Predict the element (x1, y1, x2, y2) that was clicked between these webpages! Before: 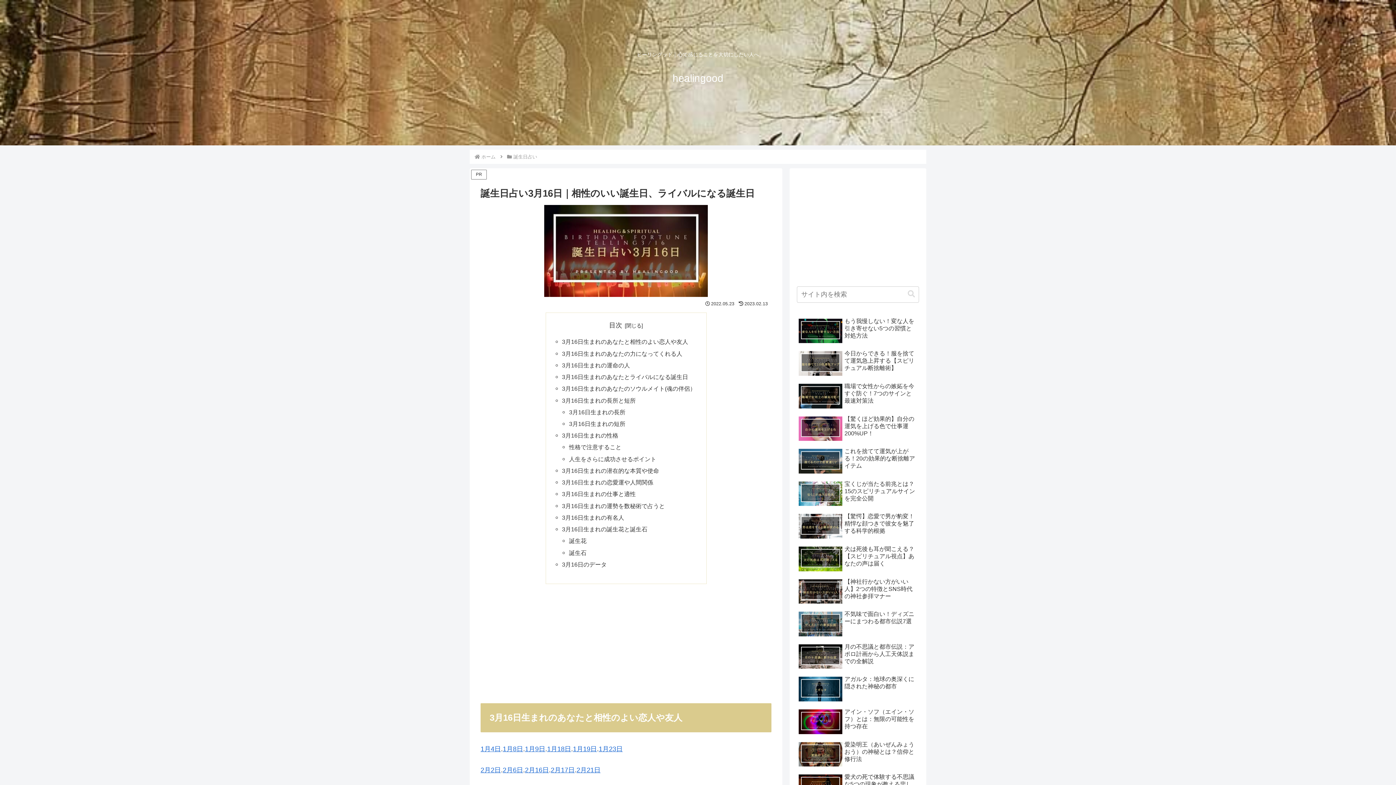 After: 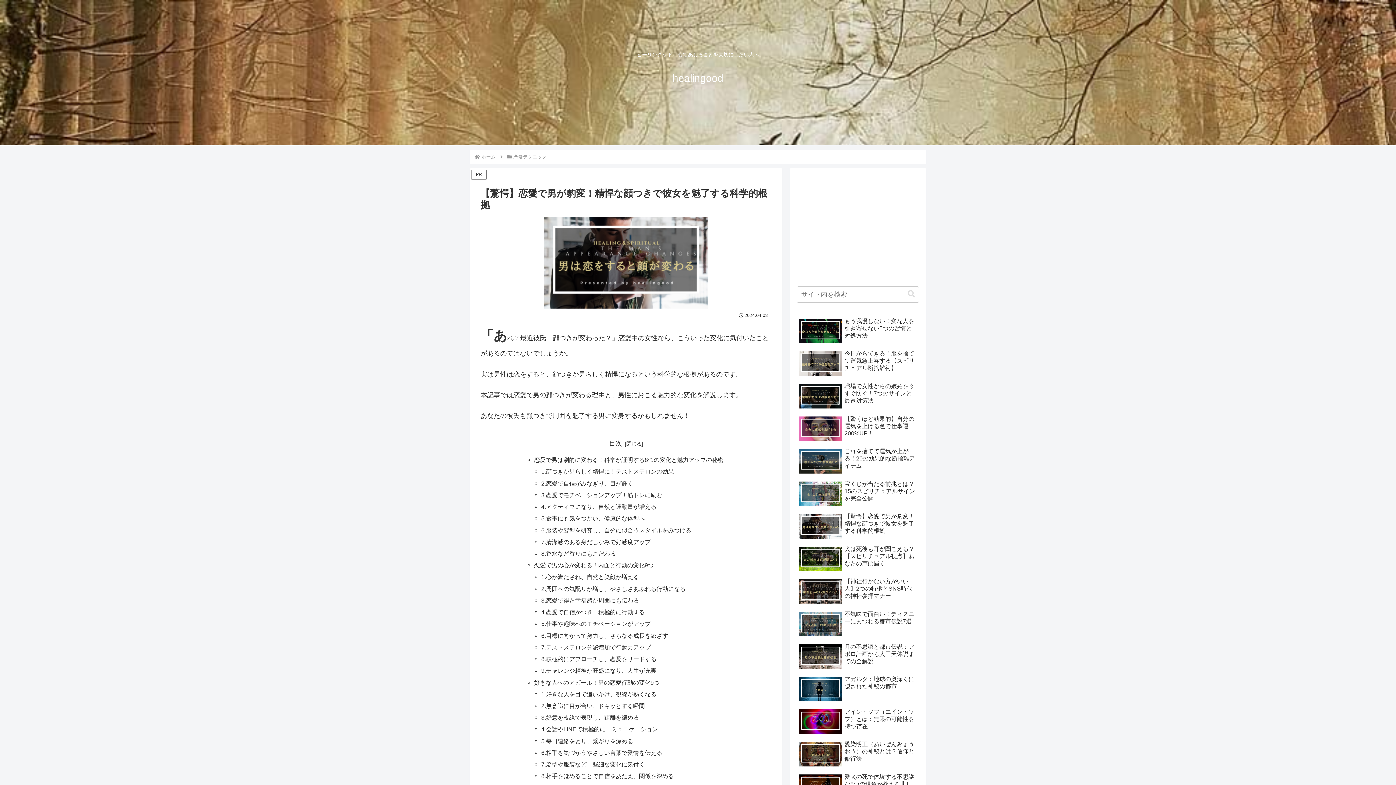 Action: label: 【驚愕】恋愛で男が豹変！精悍な顔つきで彼女を魅了する科学的根拠 bbox: (797, 511, 919, 542)